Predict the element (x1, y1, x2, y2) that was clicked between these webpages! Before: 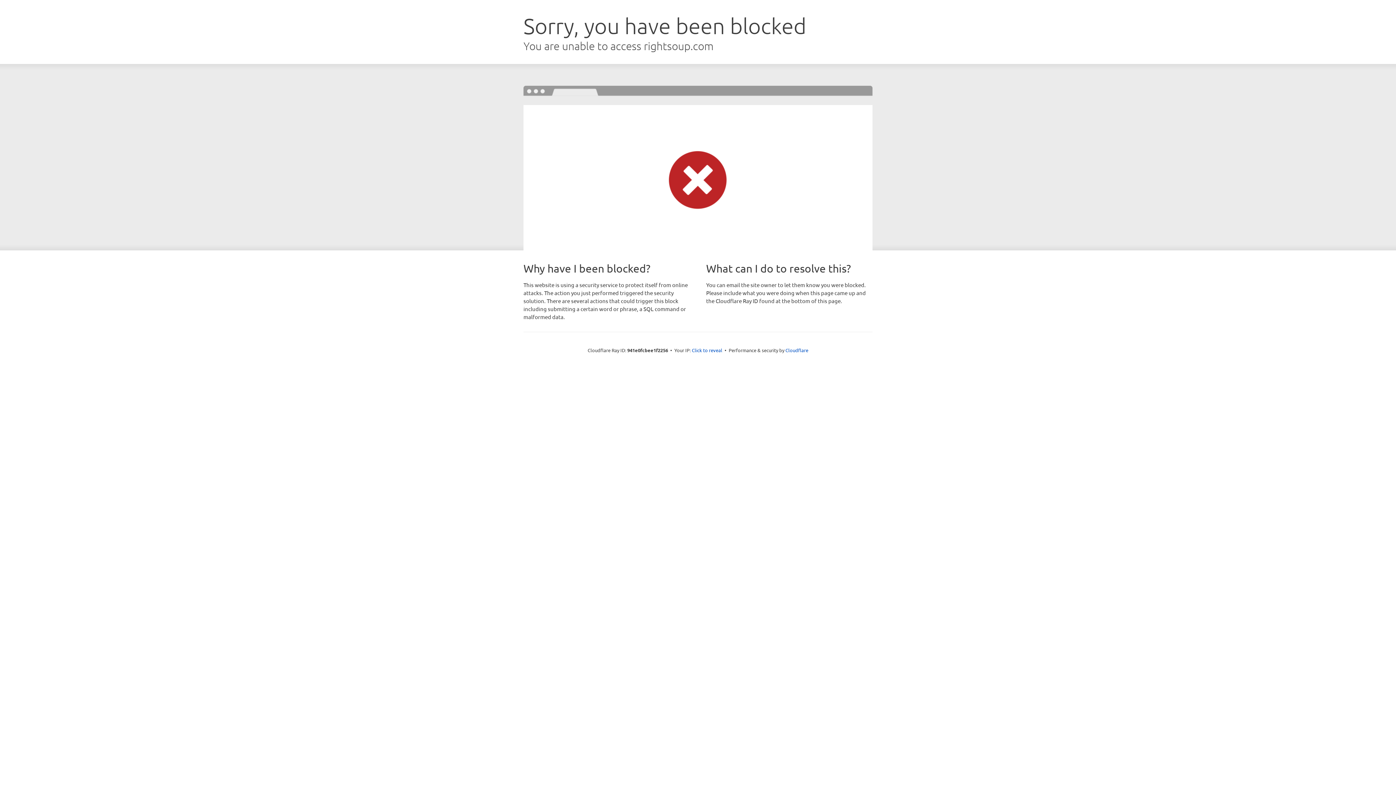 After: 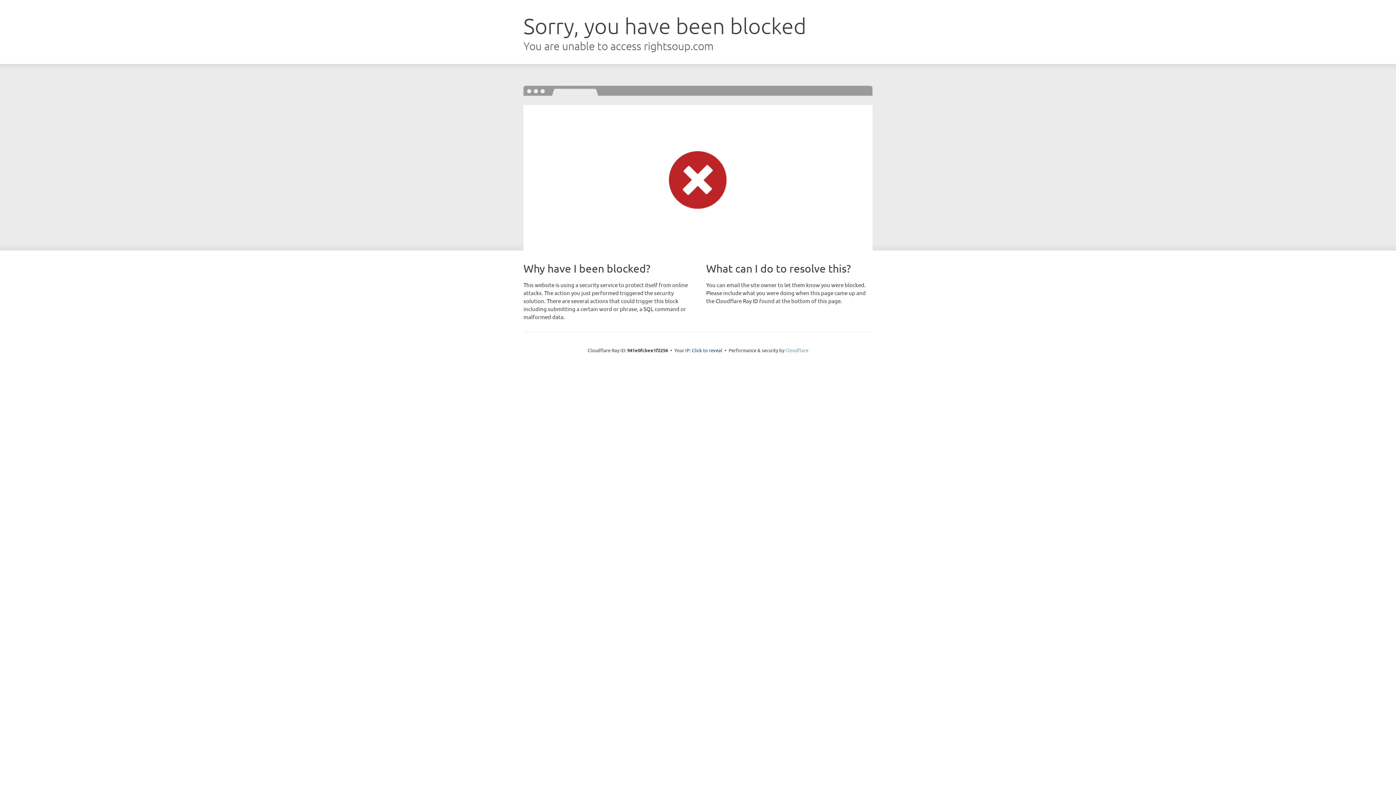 Action: label: Cloudflare bbox: (785, 347, 808, 353)